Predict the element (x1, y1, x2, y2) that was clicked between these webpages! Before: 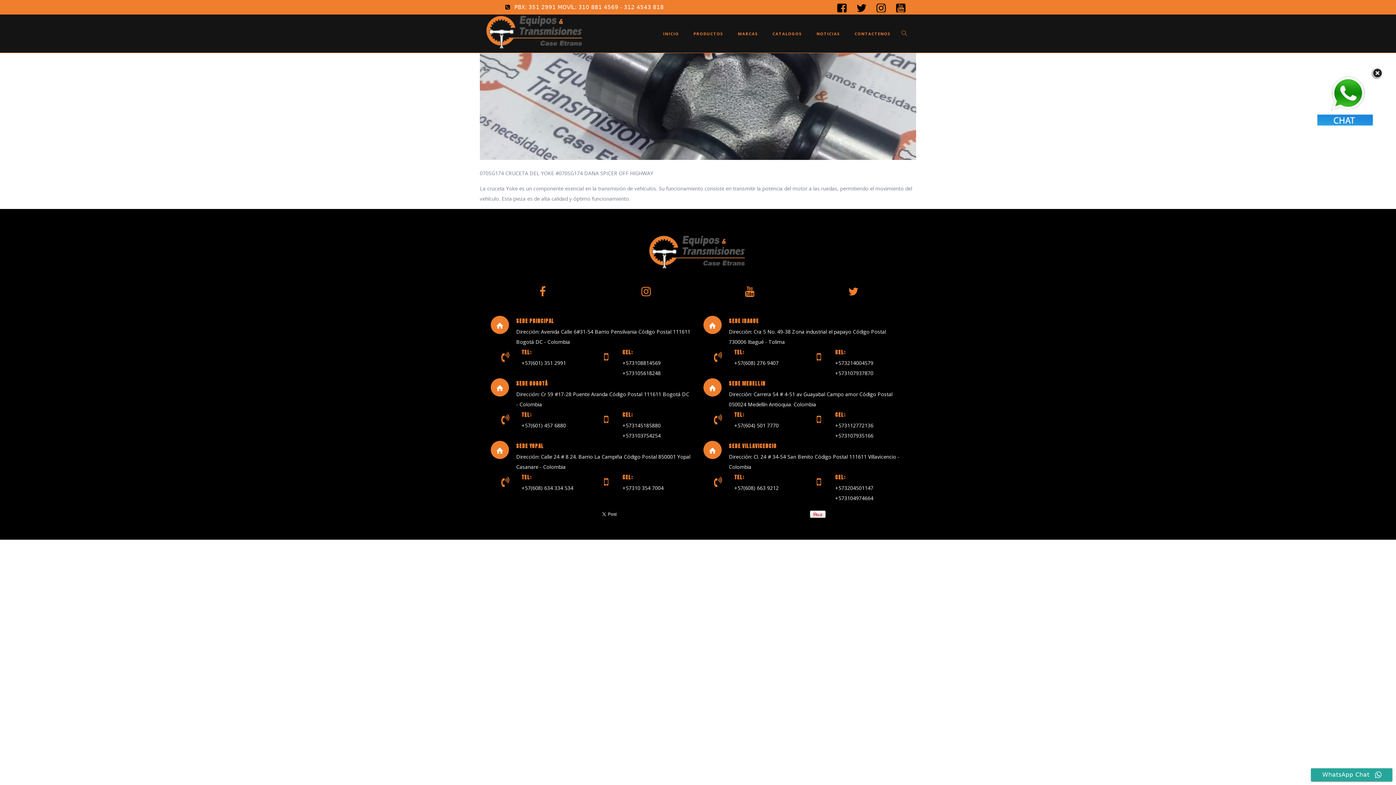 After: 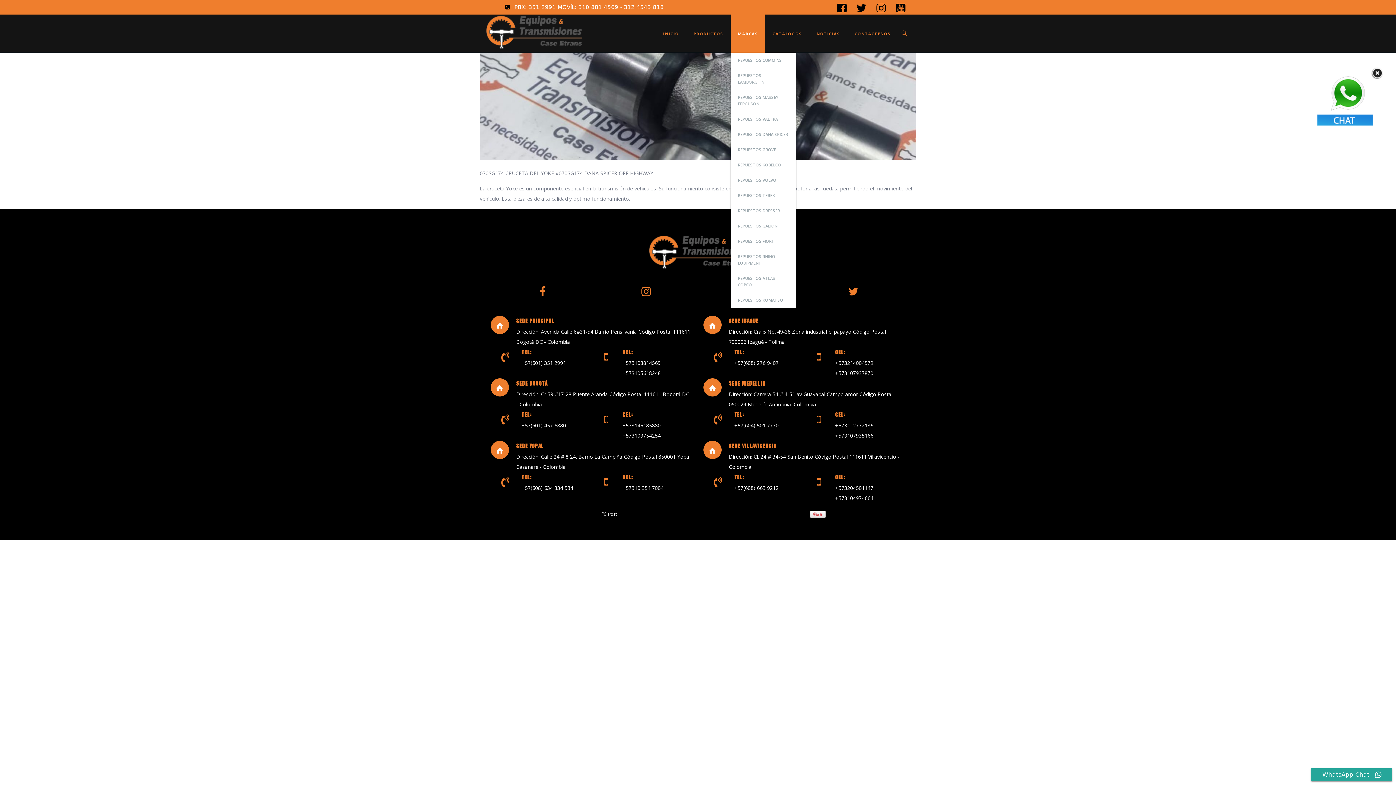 Action: label: MARCAS bbox: (730, 14, 765, 52)